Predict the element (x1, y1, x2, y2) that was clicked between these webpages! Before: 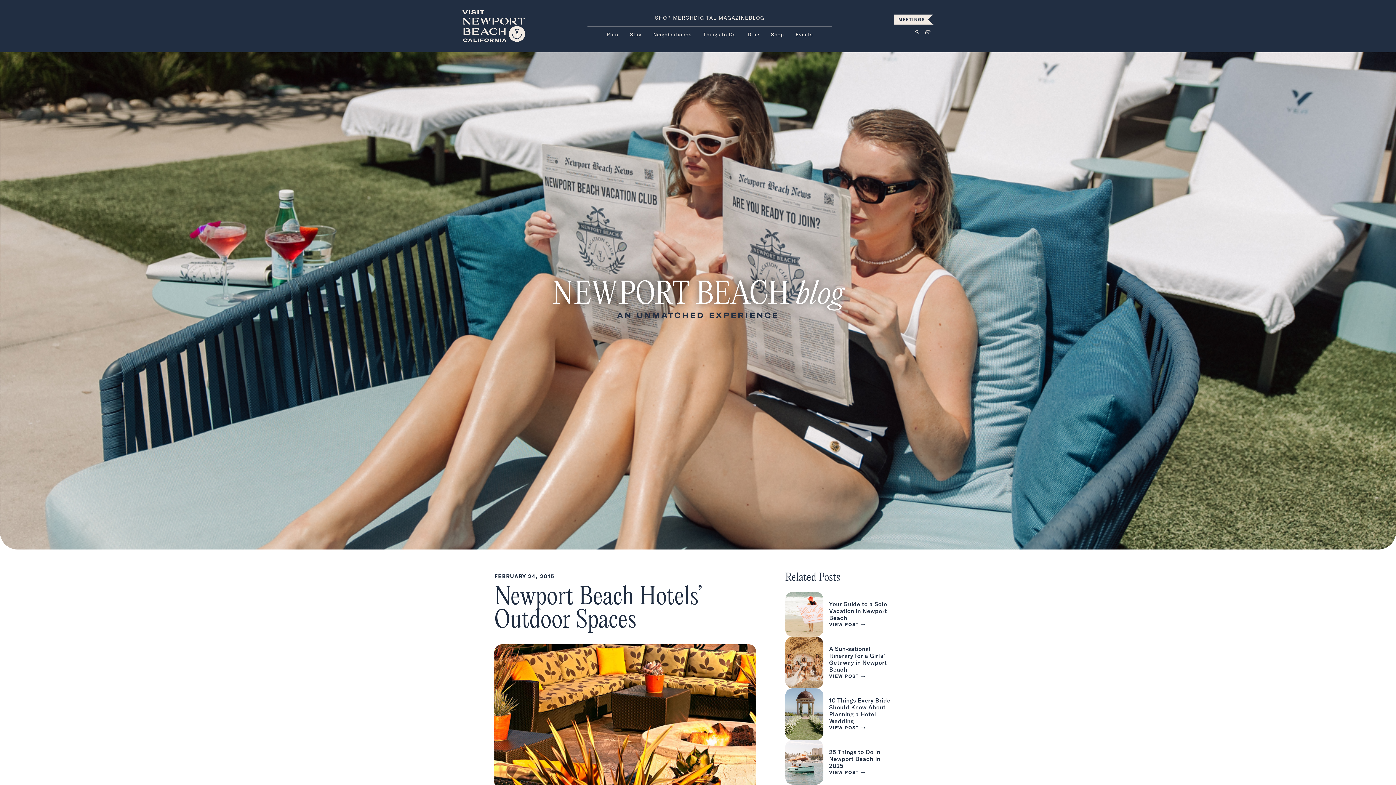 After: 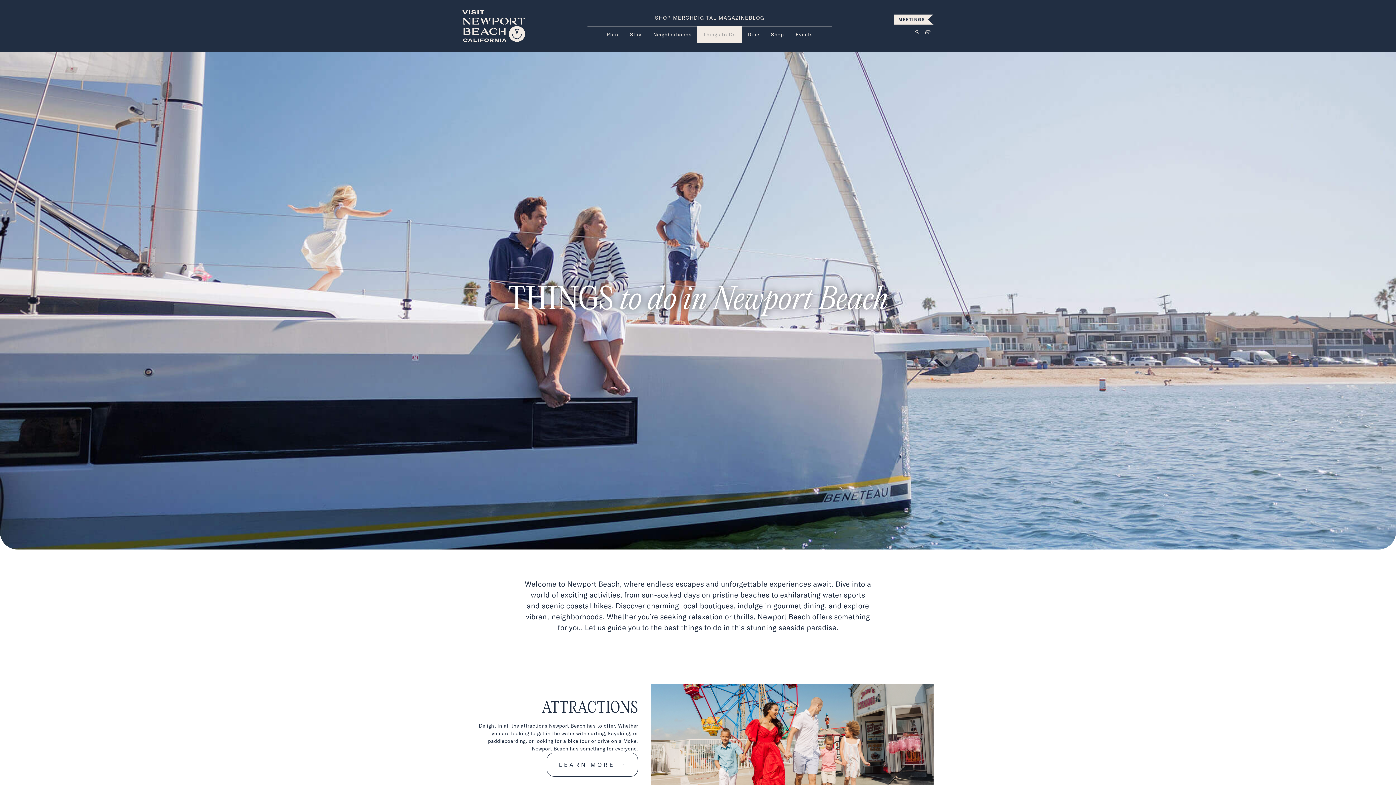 Action: bbox: (697, 26, 741, 42) label: Things to Do